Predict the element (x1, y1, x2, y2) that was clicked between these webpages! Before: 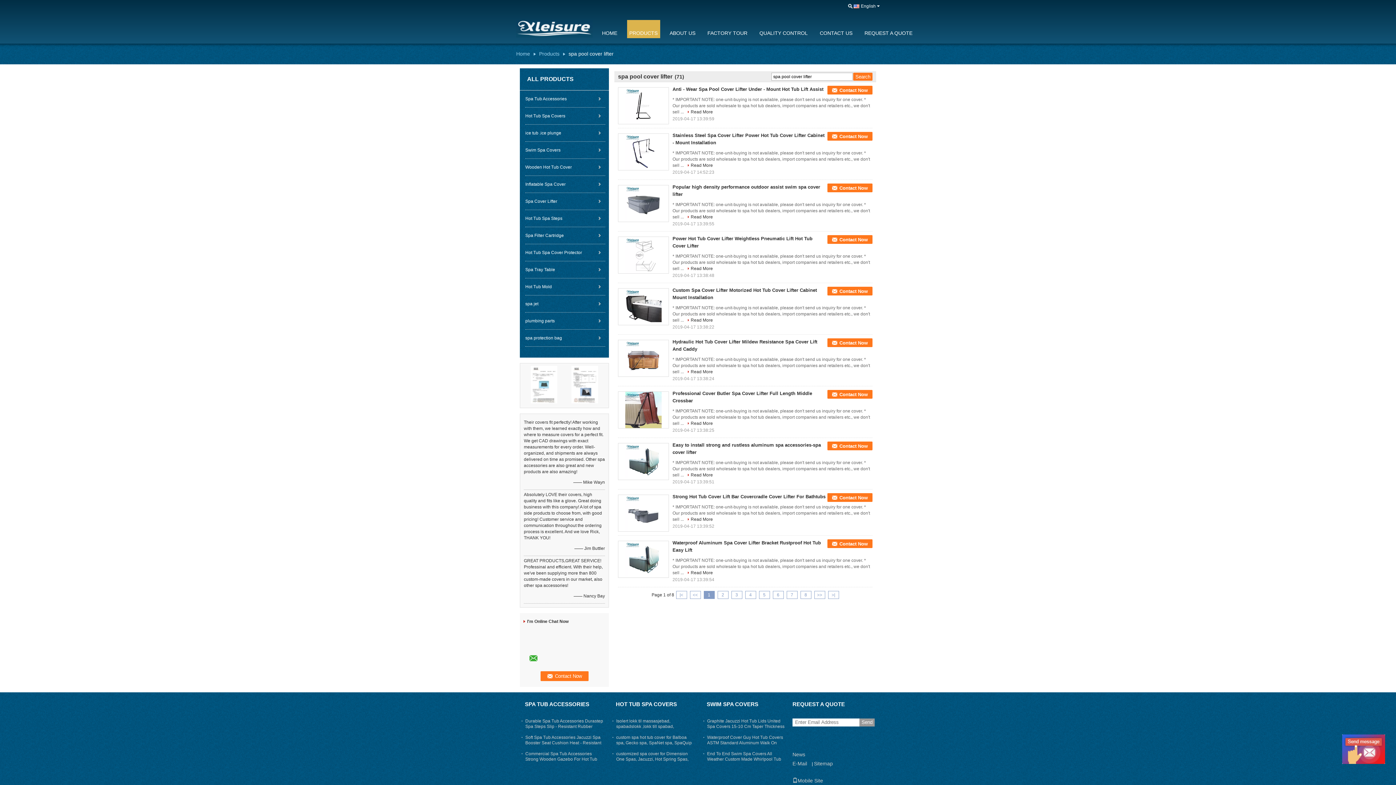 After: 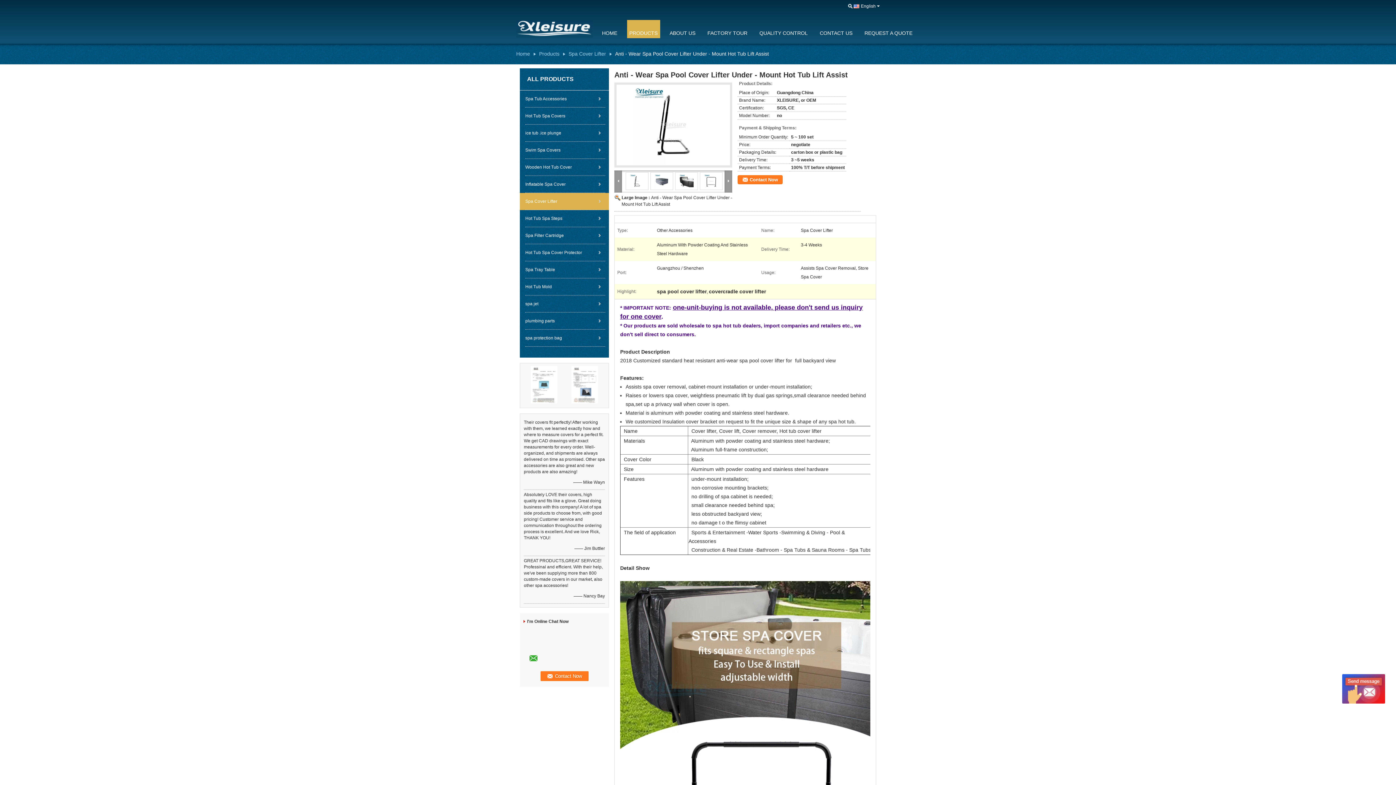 Action: bbox: (618, 87, 669, 124)